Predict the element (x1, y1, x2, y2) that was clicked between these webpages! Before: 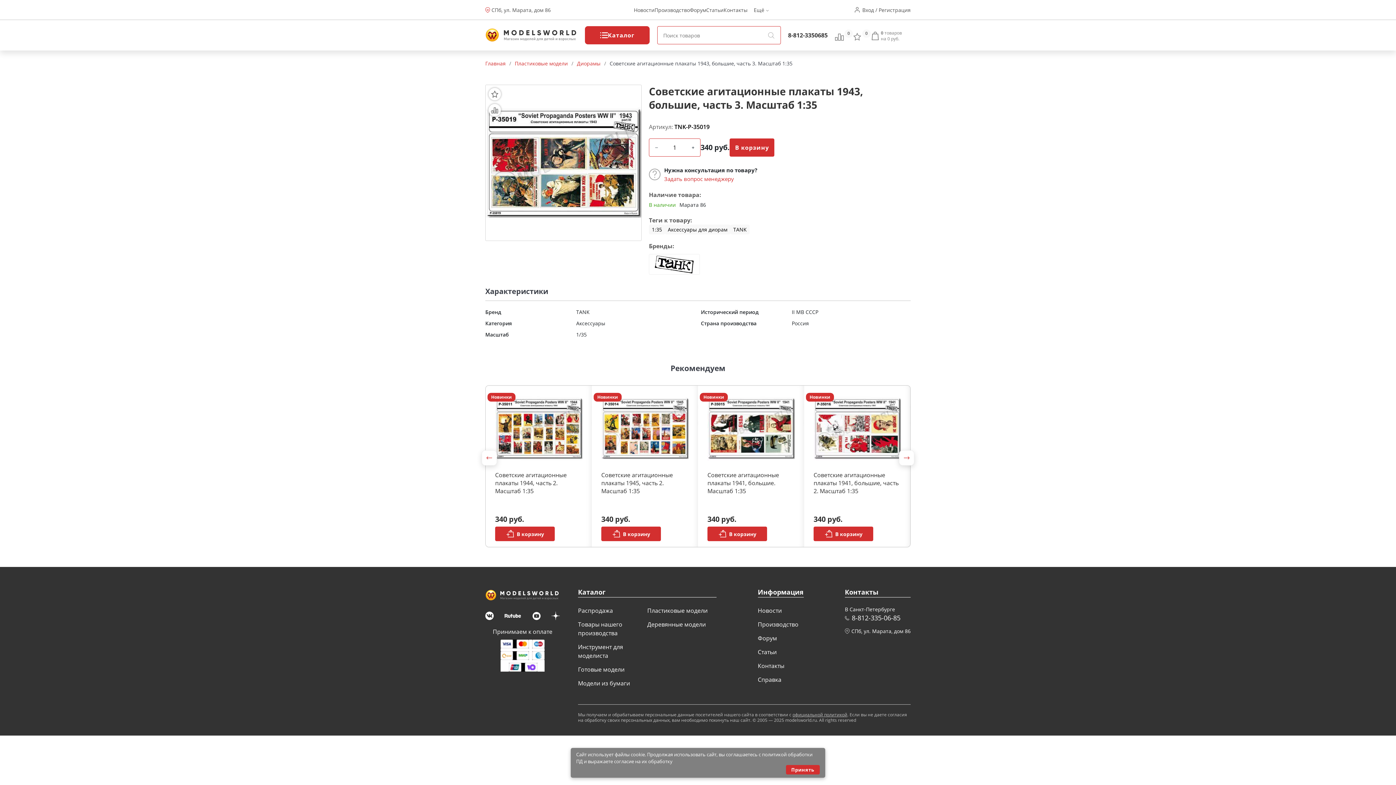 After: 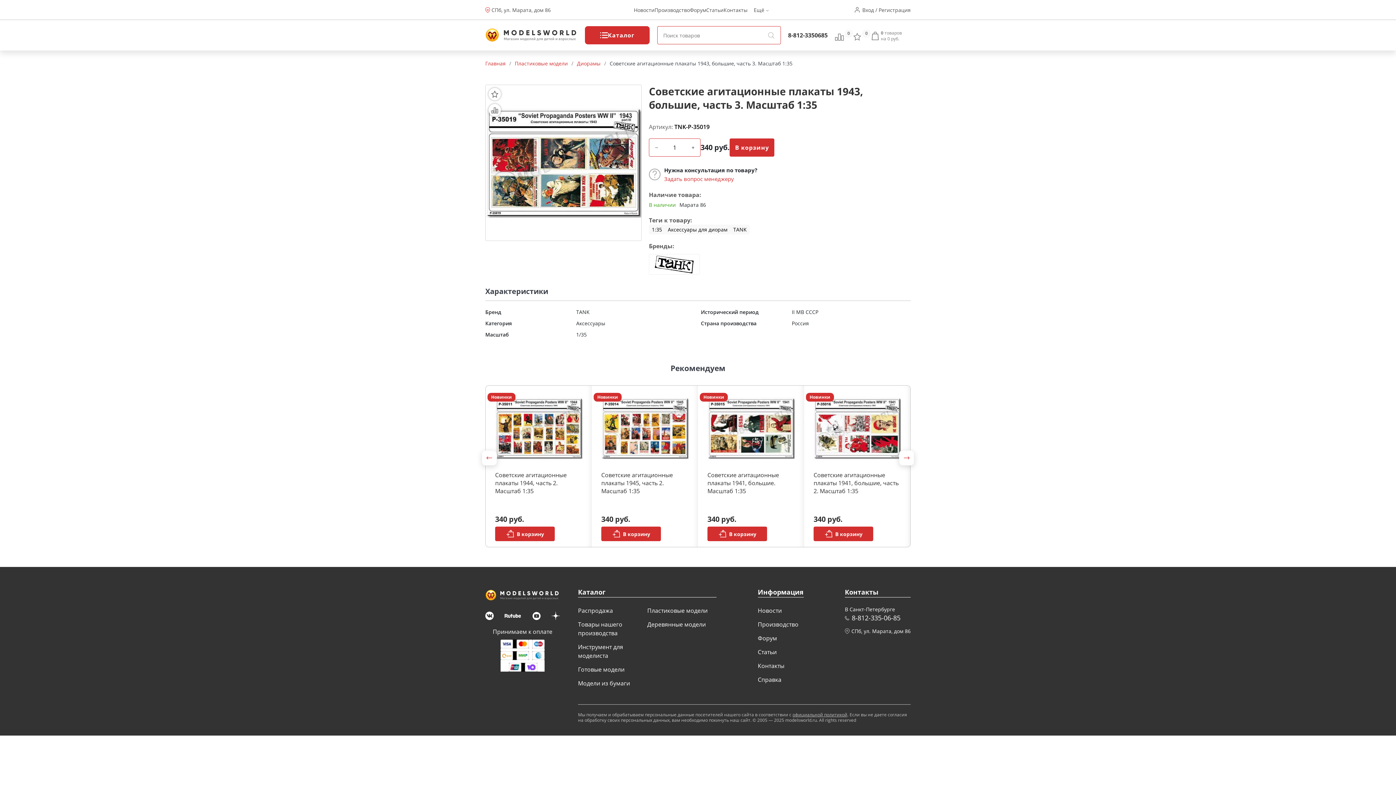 Action: bbox: (786, 765, 820, 774) label: Принять